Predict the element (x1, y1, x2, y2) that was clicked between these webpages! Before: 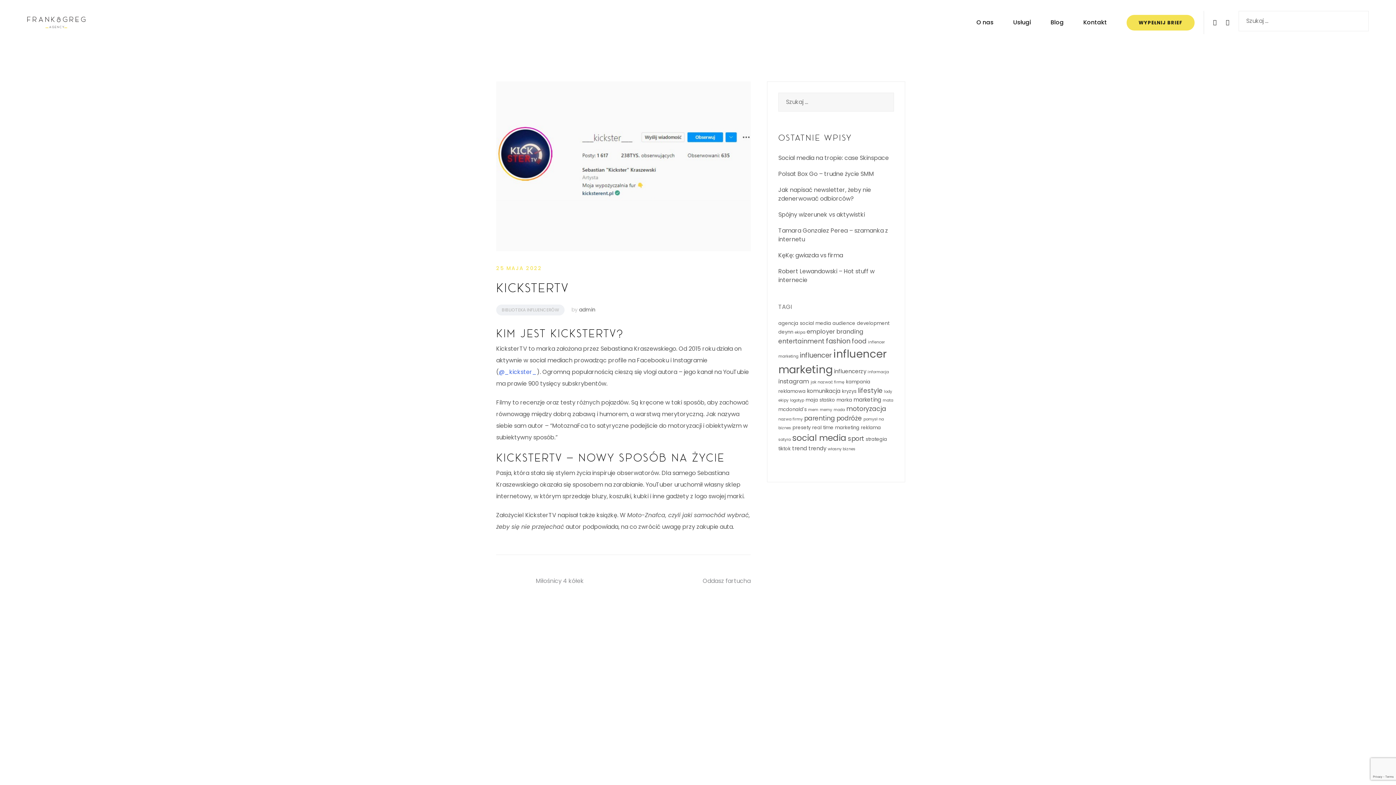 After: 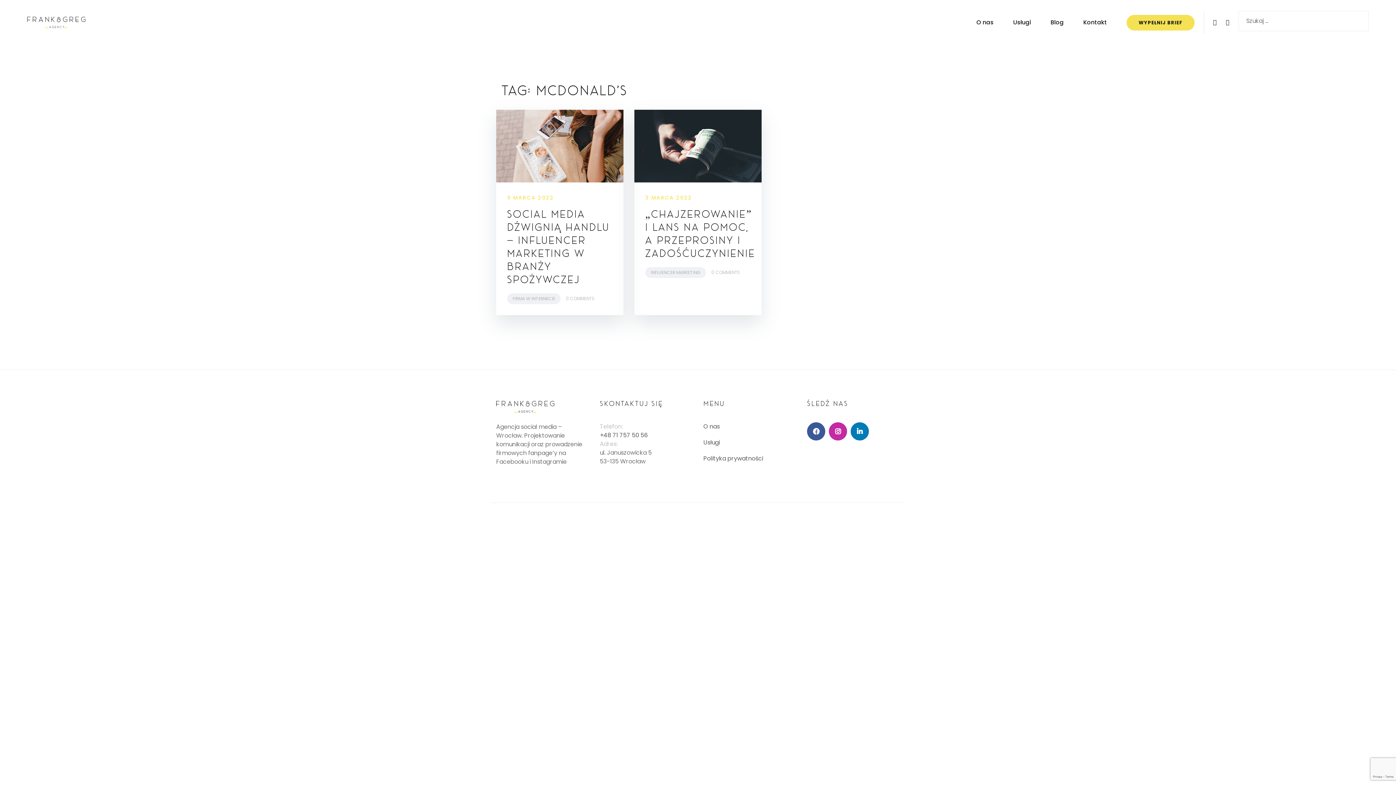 Action: bbox: (778, 406, 806, 413) label: mcdonald's (2 elementy)